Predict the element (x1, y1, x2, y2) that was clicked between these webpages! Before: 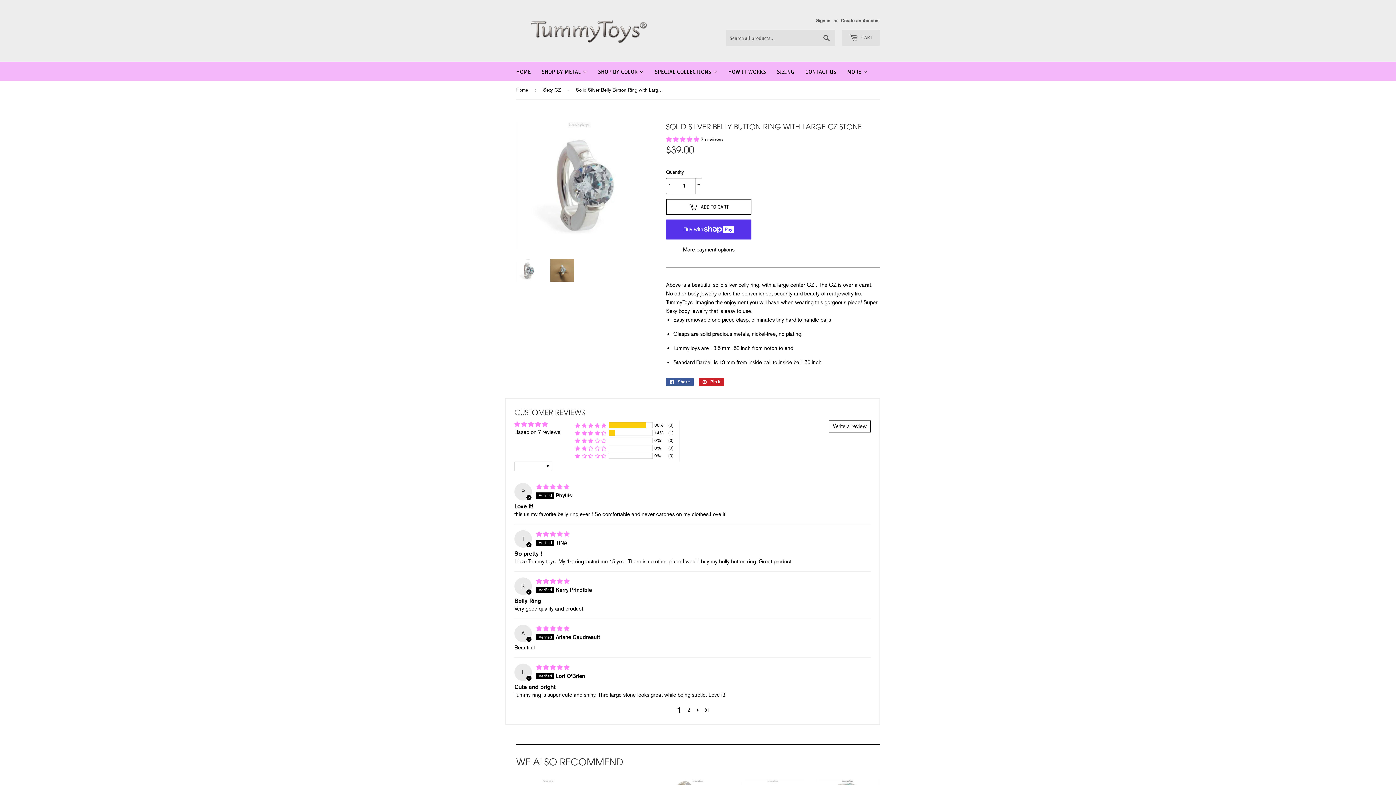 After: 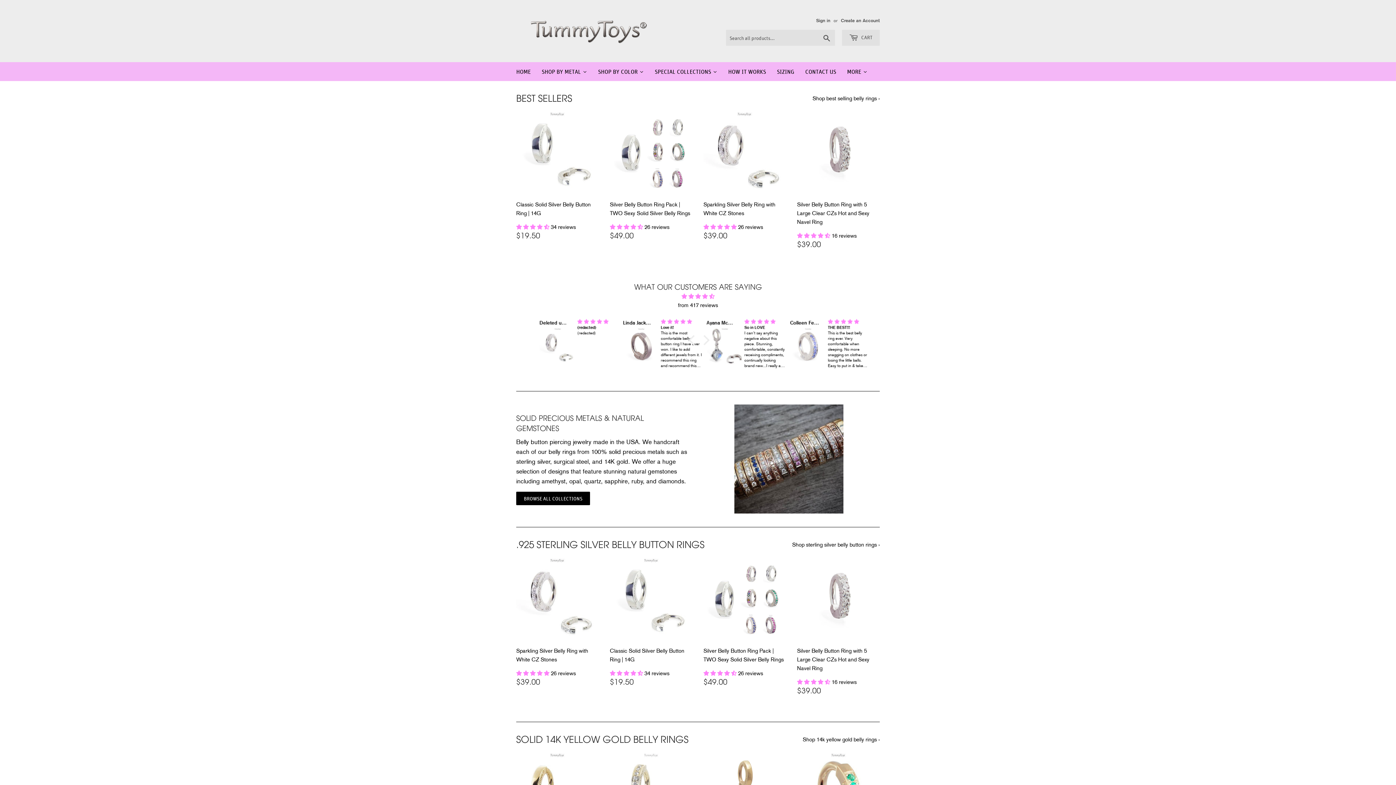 Action: label: HOME bbox: (510, 62, 536, 81)